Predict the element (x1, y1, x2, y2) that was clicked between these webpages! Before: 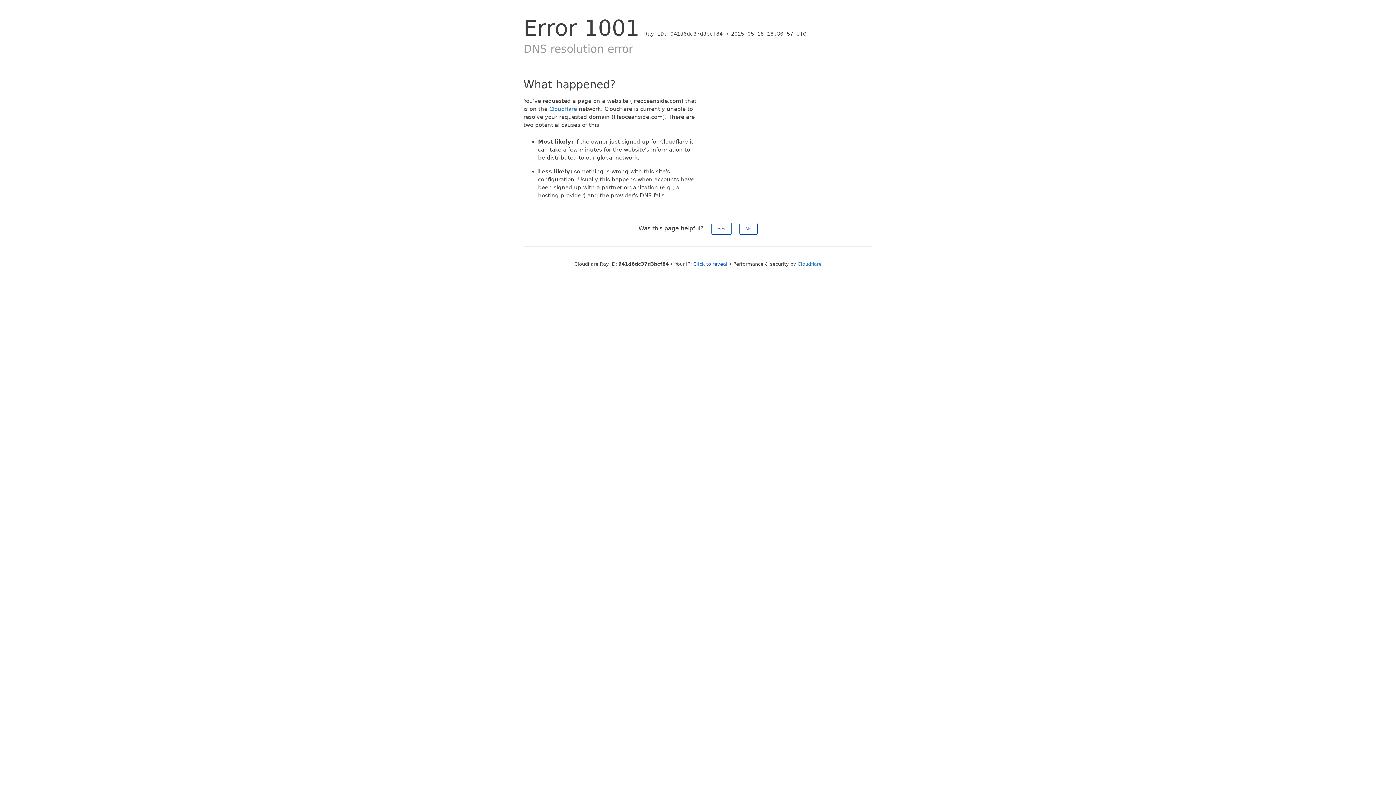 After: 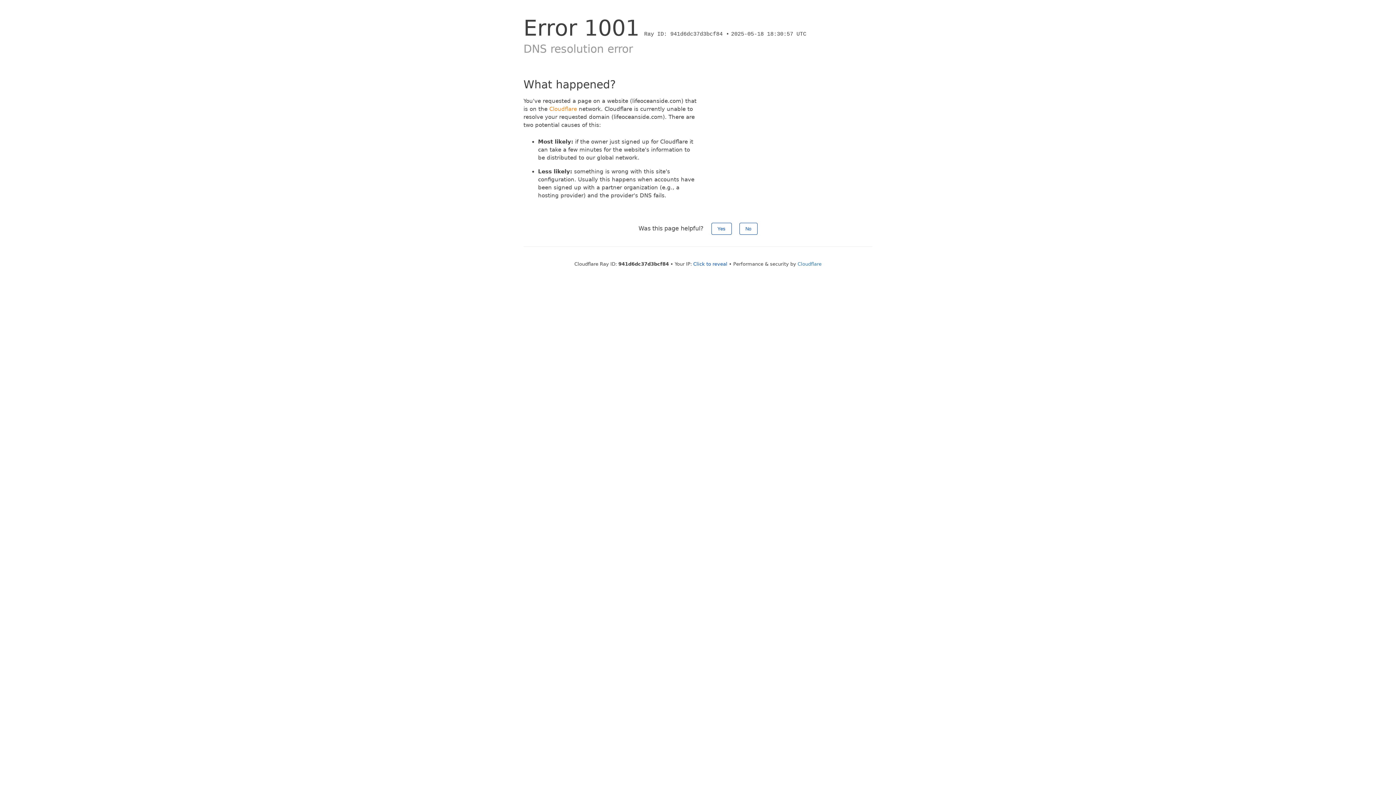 Action: label: Cloudflare bbox: (549, 105, 577, 112)